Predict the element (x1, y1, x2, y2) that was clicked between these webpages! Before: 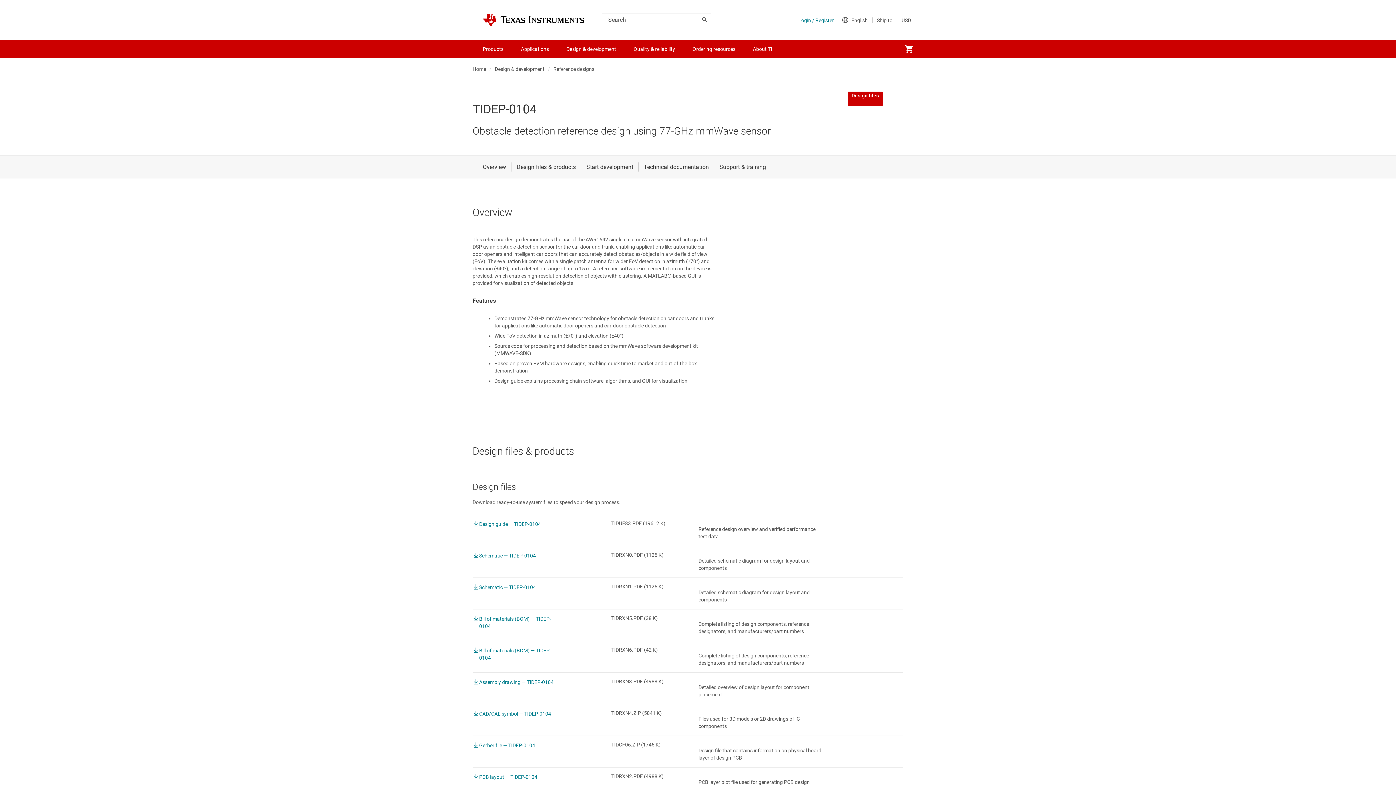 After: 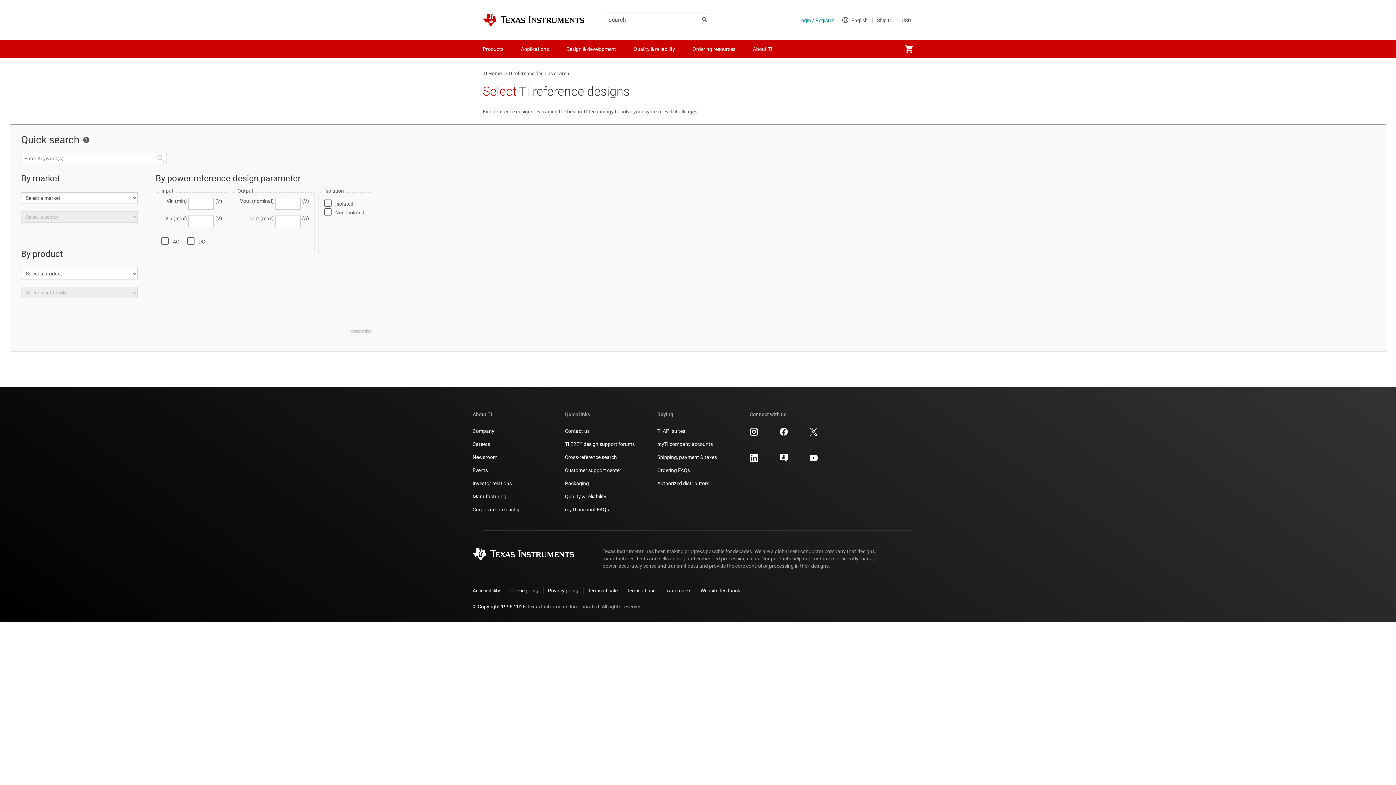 Action: bbox: (553, 64, 594, 74) label: Reference designs